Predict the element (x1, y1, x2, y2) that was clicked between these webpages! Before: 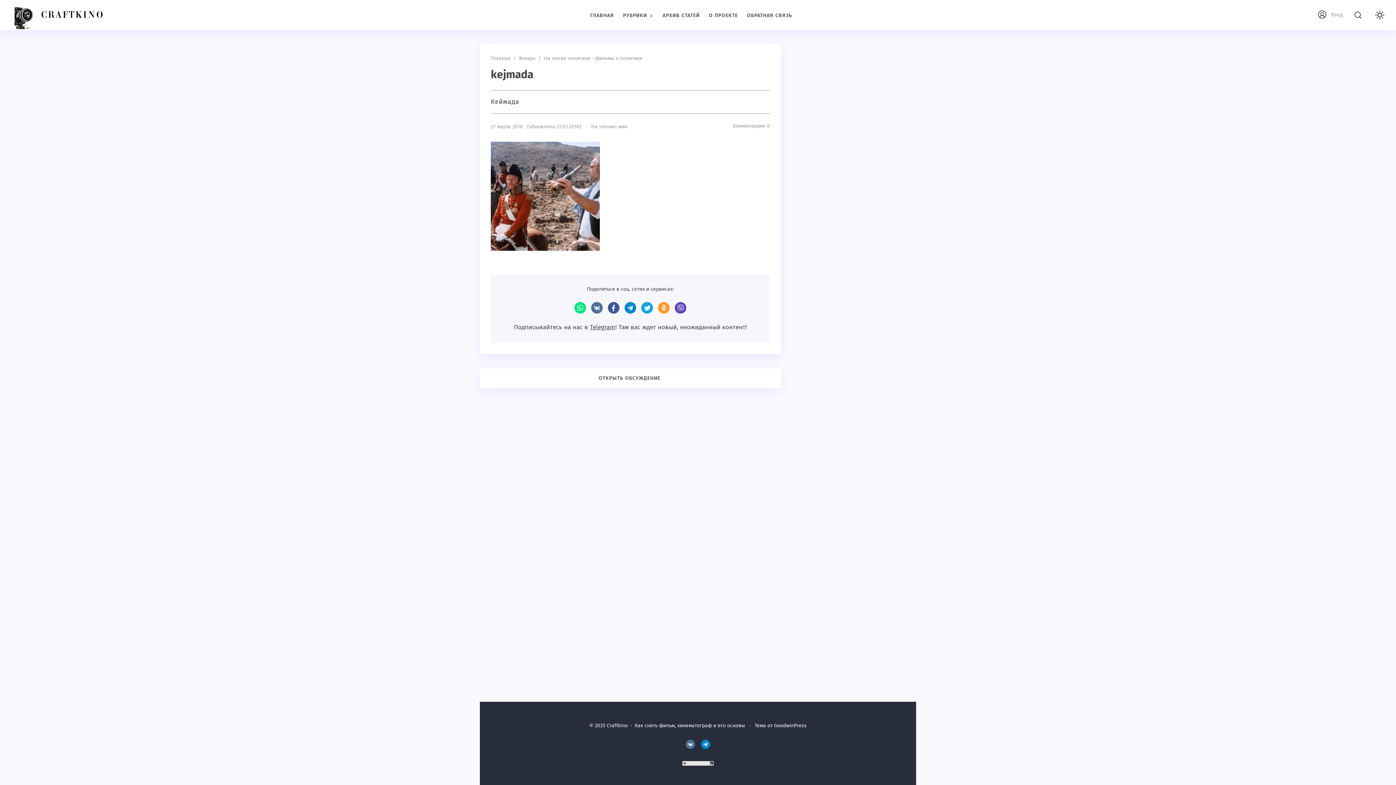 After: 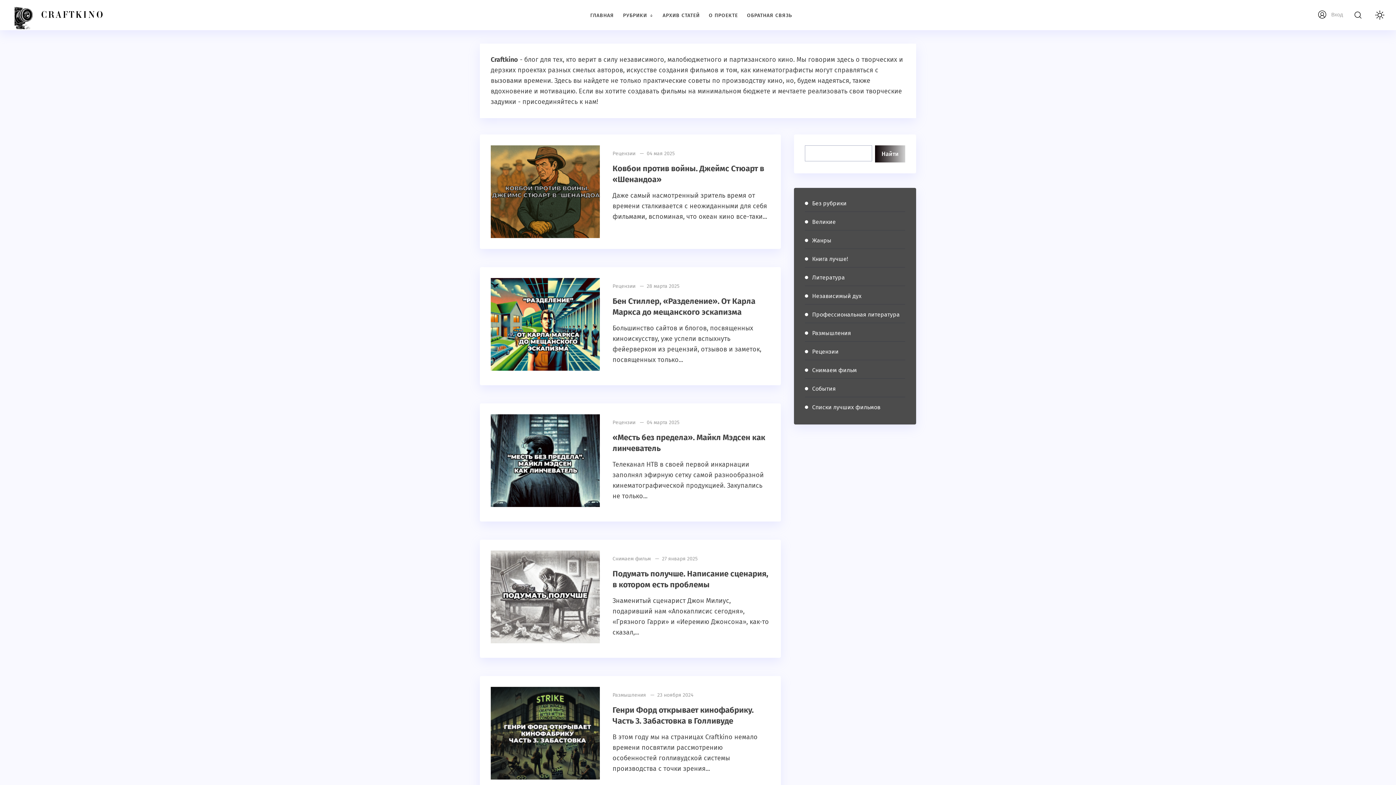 Action: bbox: (490, 55, 510, 61) label: Главная